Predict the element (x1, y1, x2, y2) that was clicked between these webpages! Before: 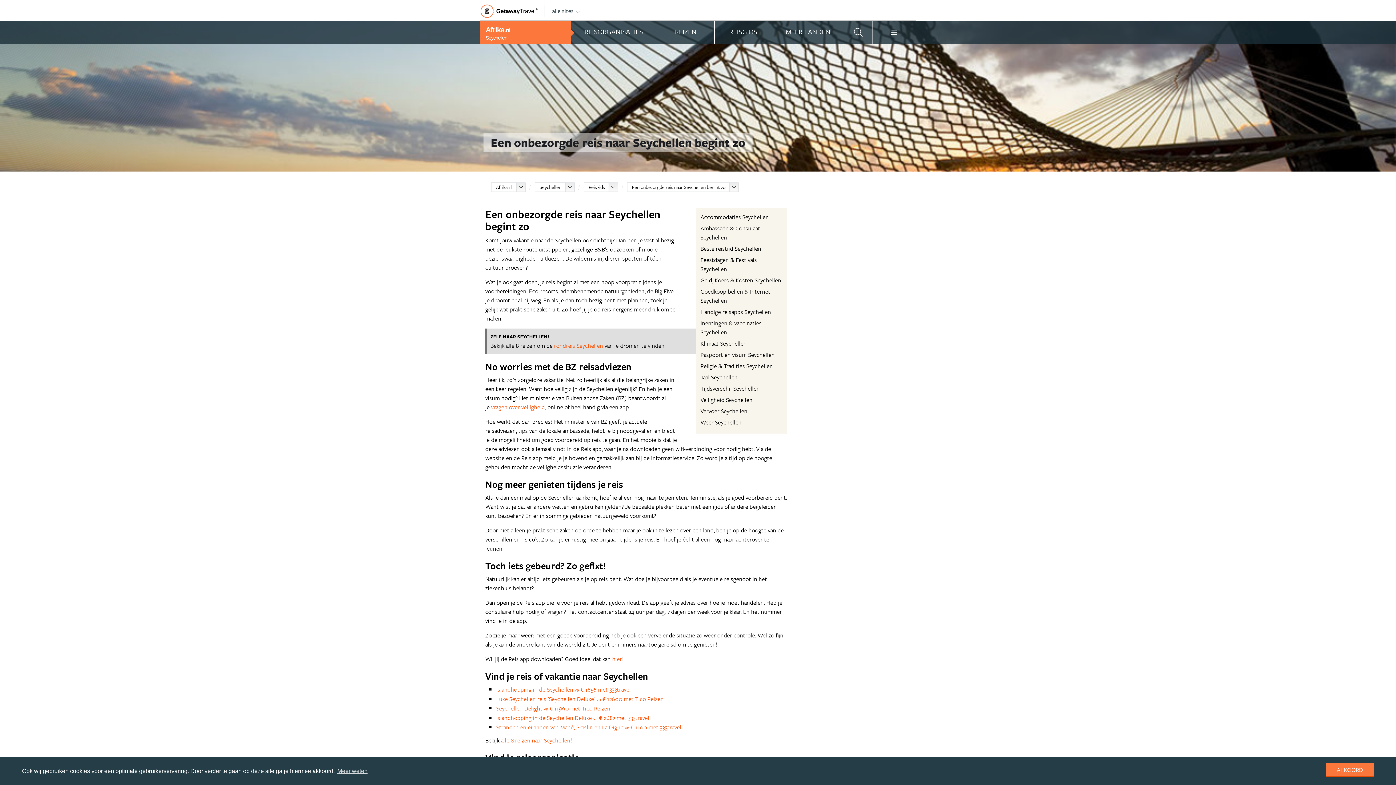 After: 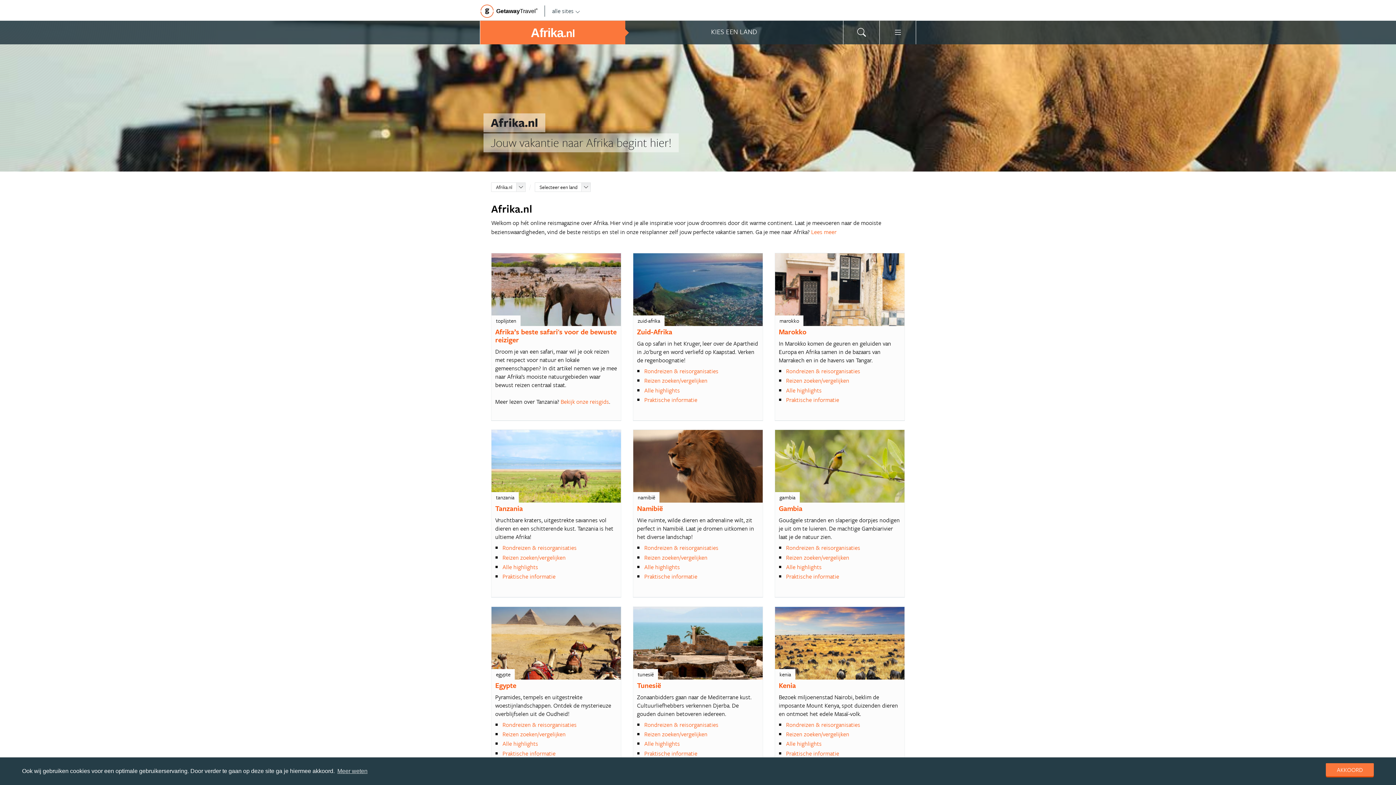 Action: bbox: (496, 183, 512, 190) label: Afrika.nl